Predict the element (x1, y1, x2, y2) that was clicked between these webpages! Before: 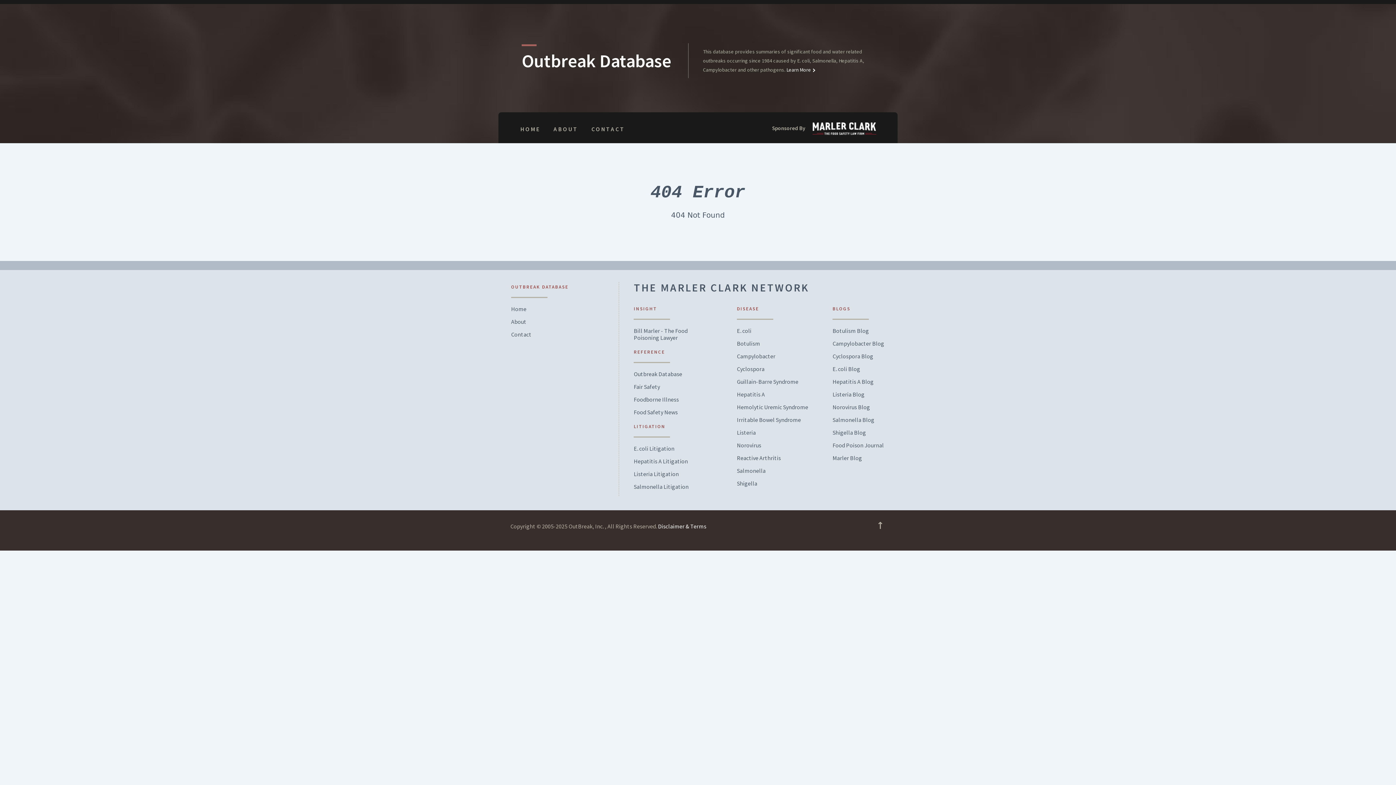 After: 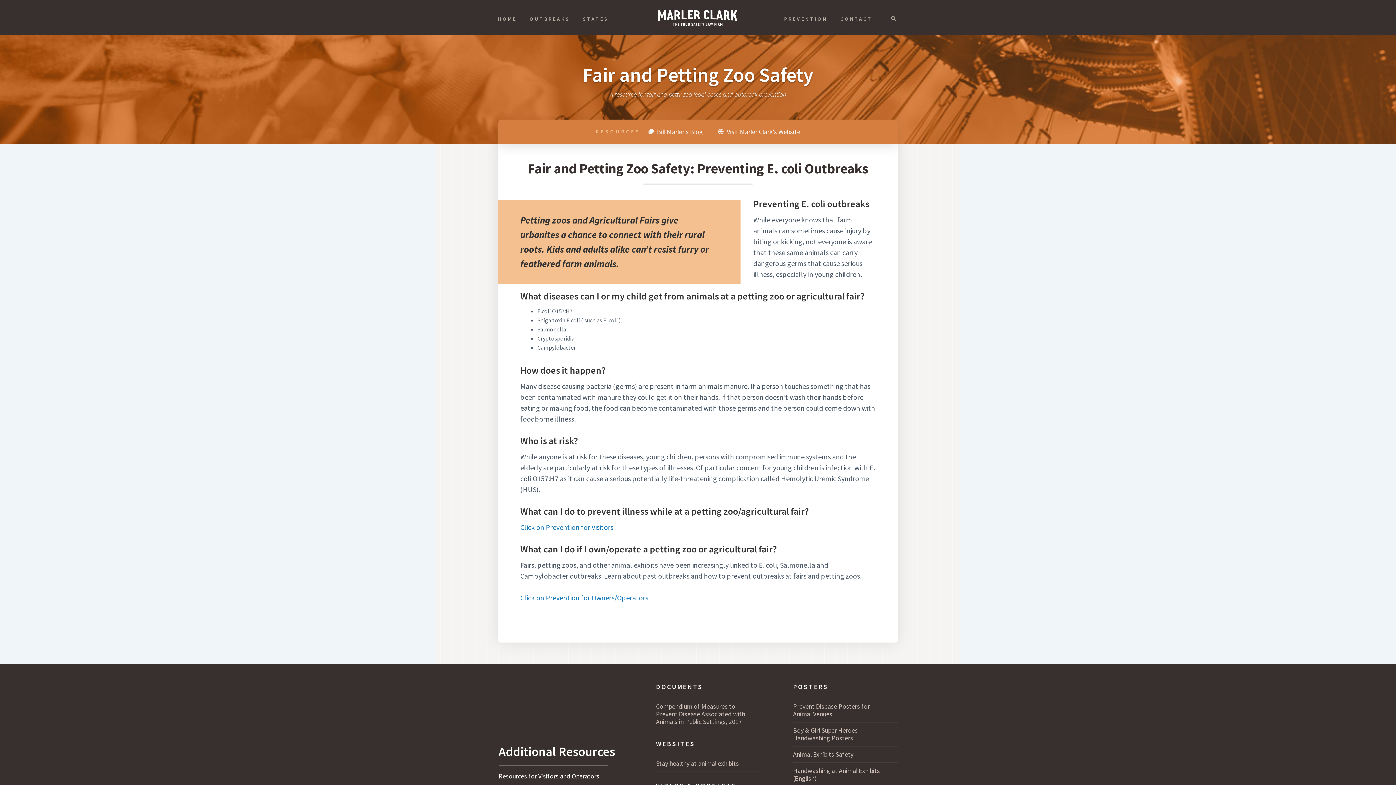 Action: bbox: (633, 383, 660, 390) label: Fair Safety